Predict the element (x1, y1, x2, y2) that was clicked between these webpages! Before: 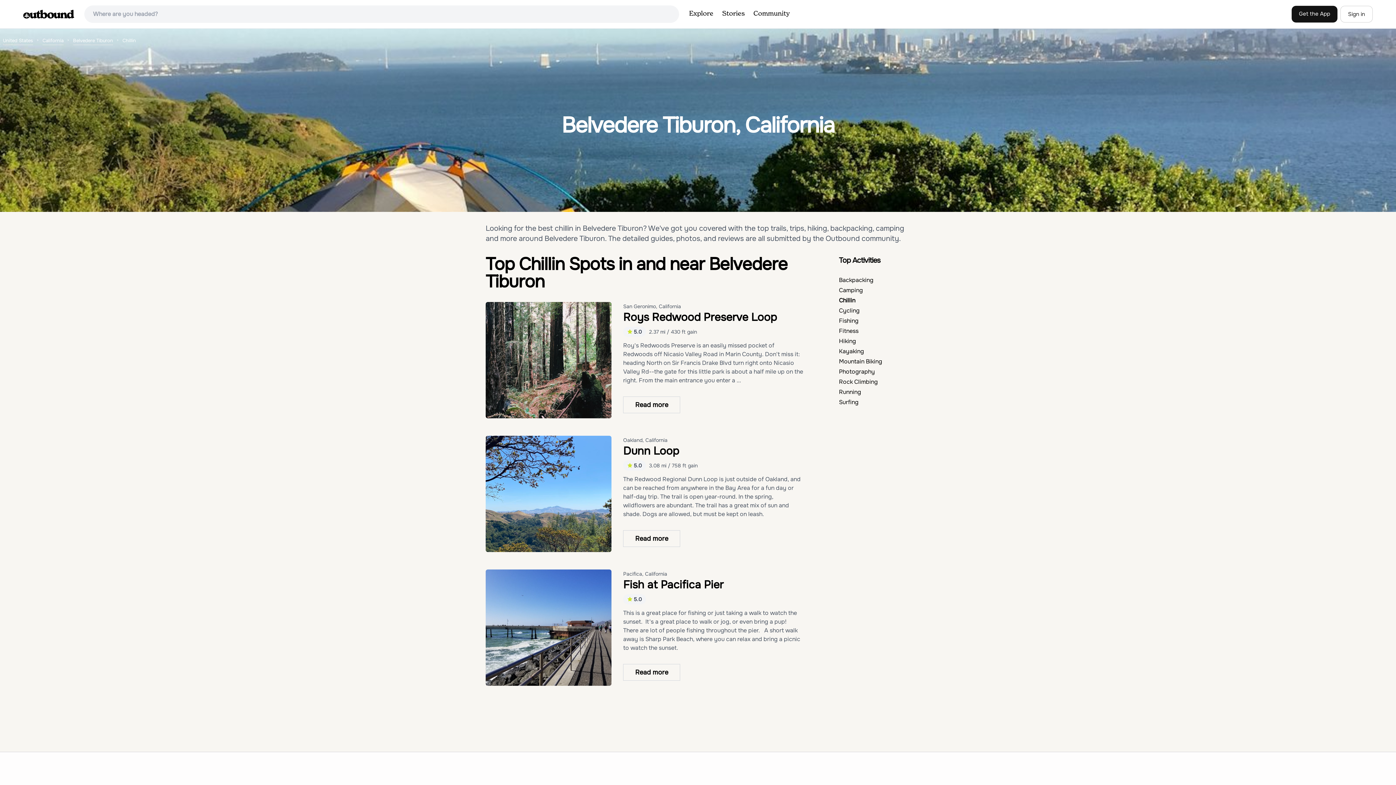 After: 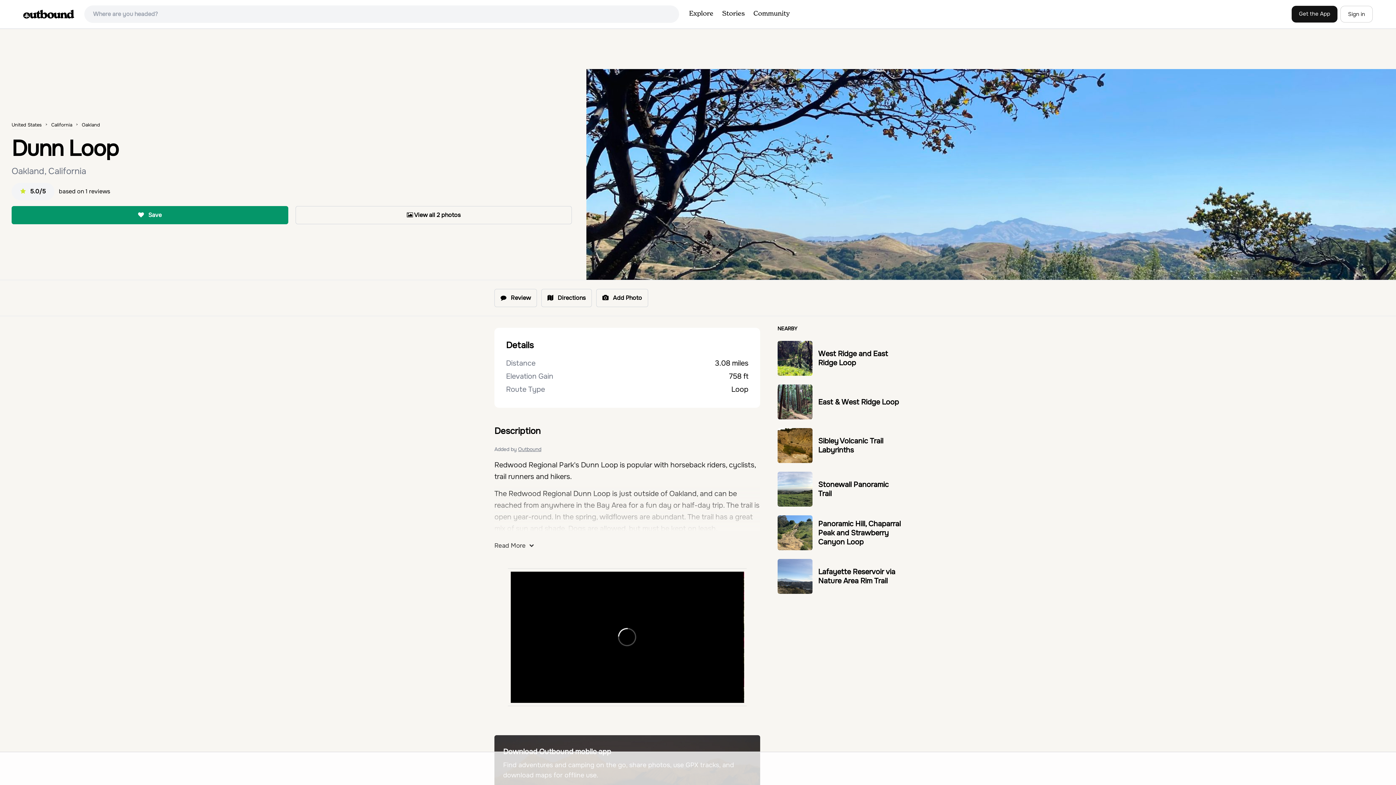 Action: bbox: (485, 436, 611, 552)